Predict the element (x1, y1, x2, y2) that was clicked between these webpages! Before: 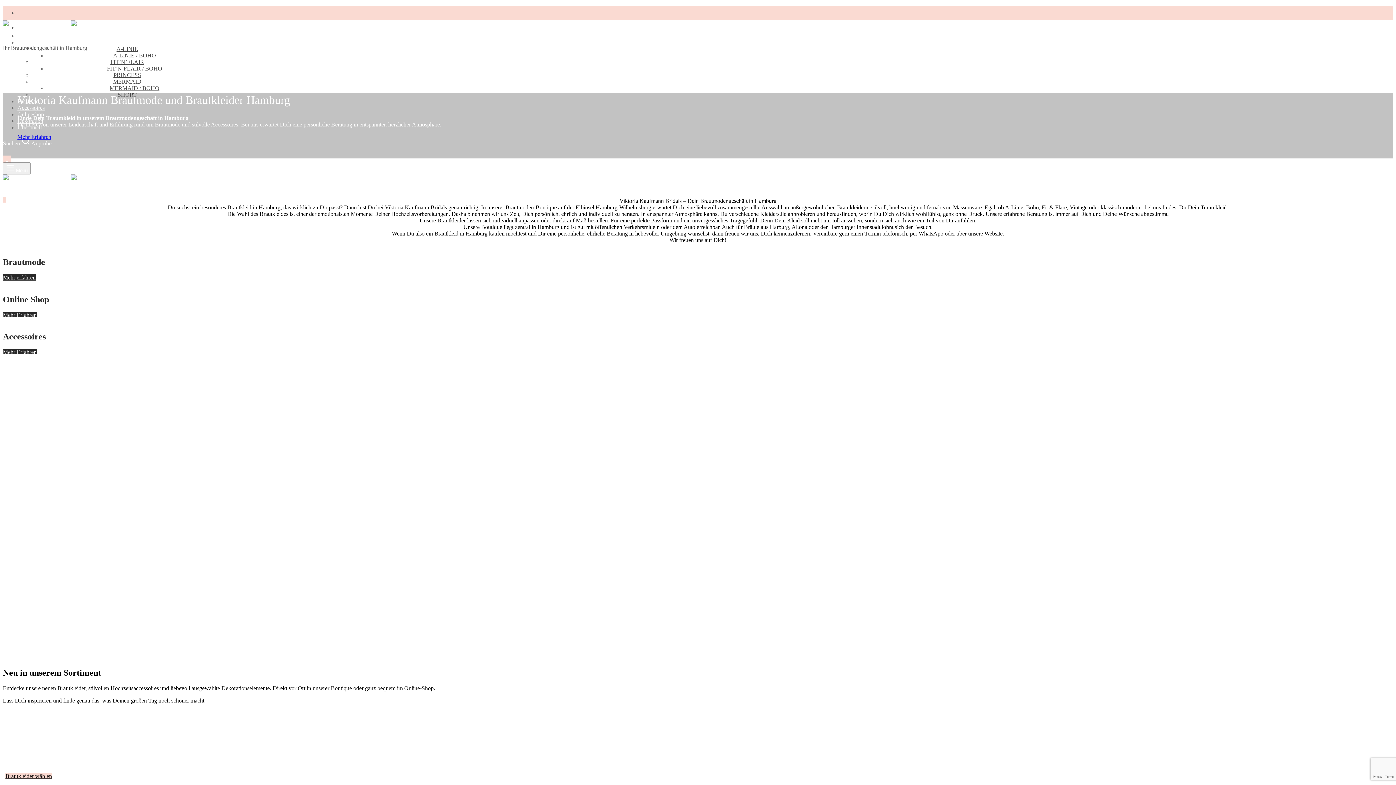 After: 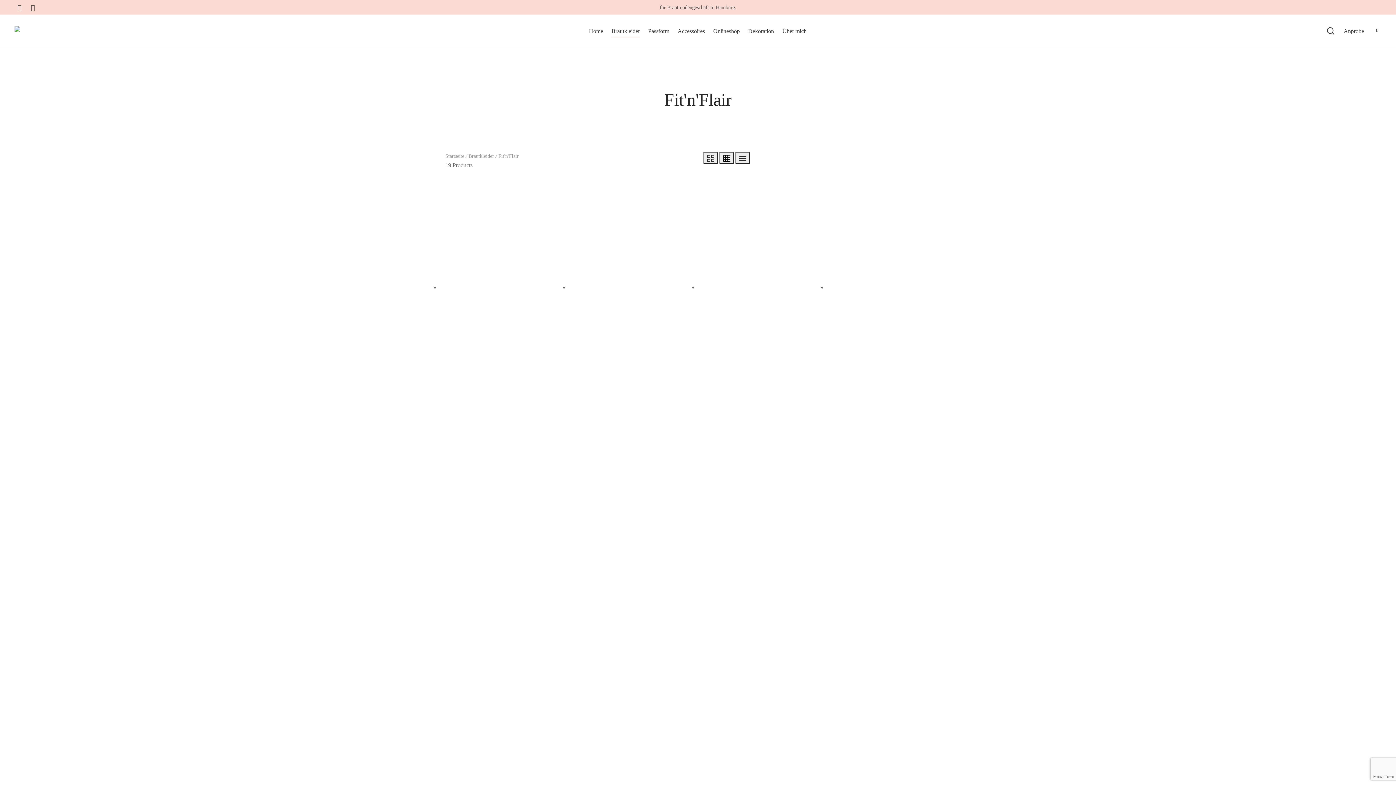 Action: bbox: (110, 58, 144, 65) label: FIT’N’FLAIR